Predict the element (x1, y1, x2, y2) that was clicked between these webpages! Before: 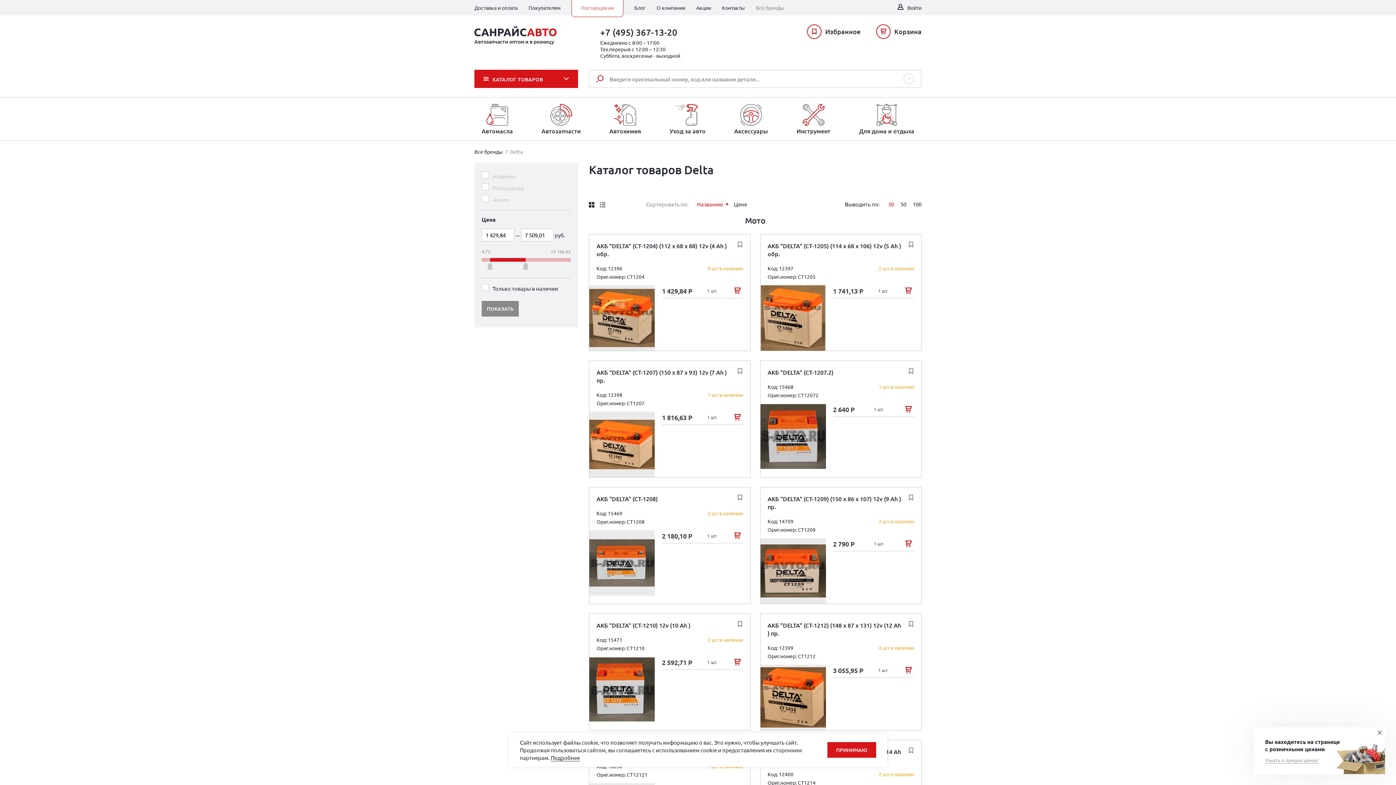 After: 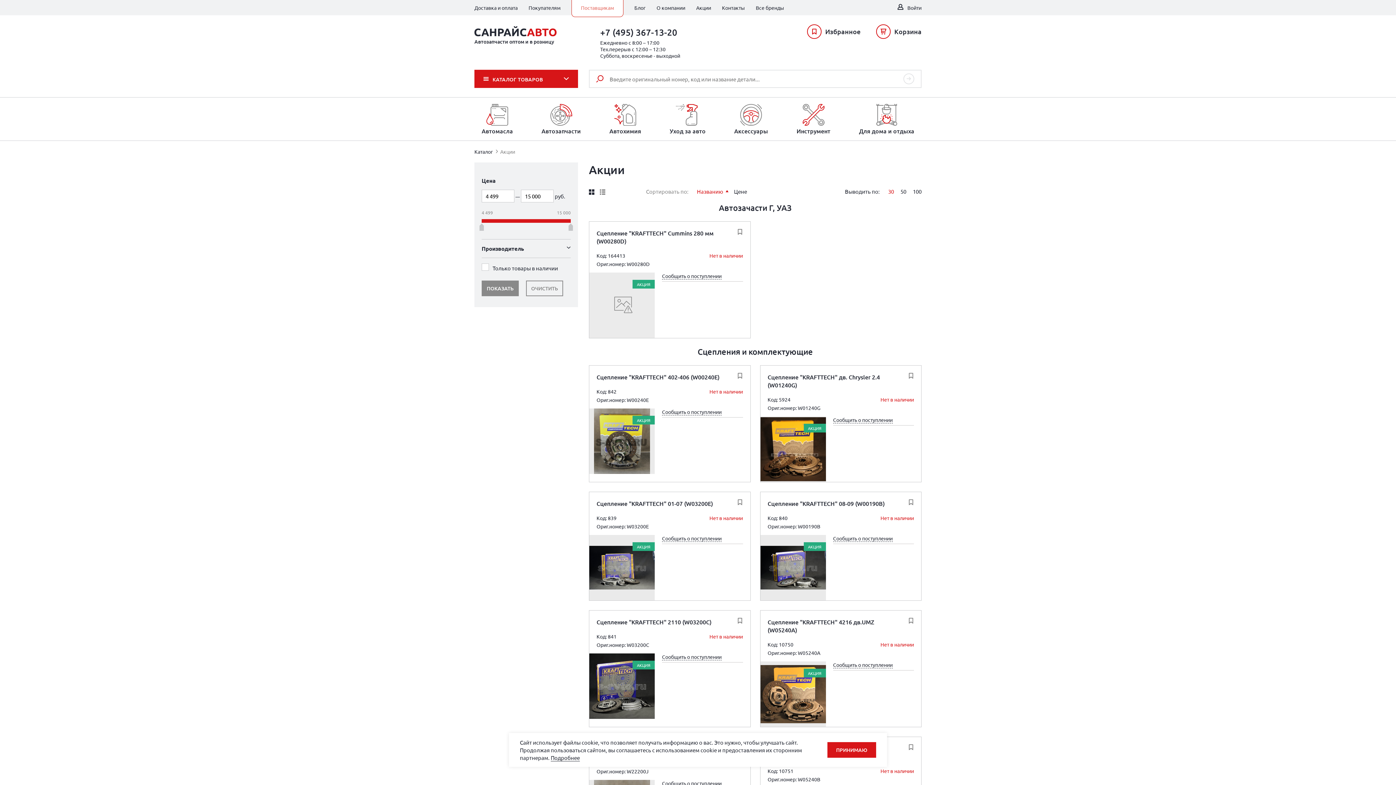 Action: bbox: (696, 0, 711, 15) label: Акции